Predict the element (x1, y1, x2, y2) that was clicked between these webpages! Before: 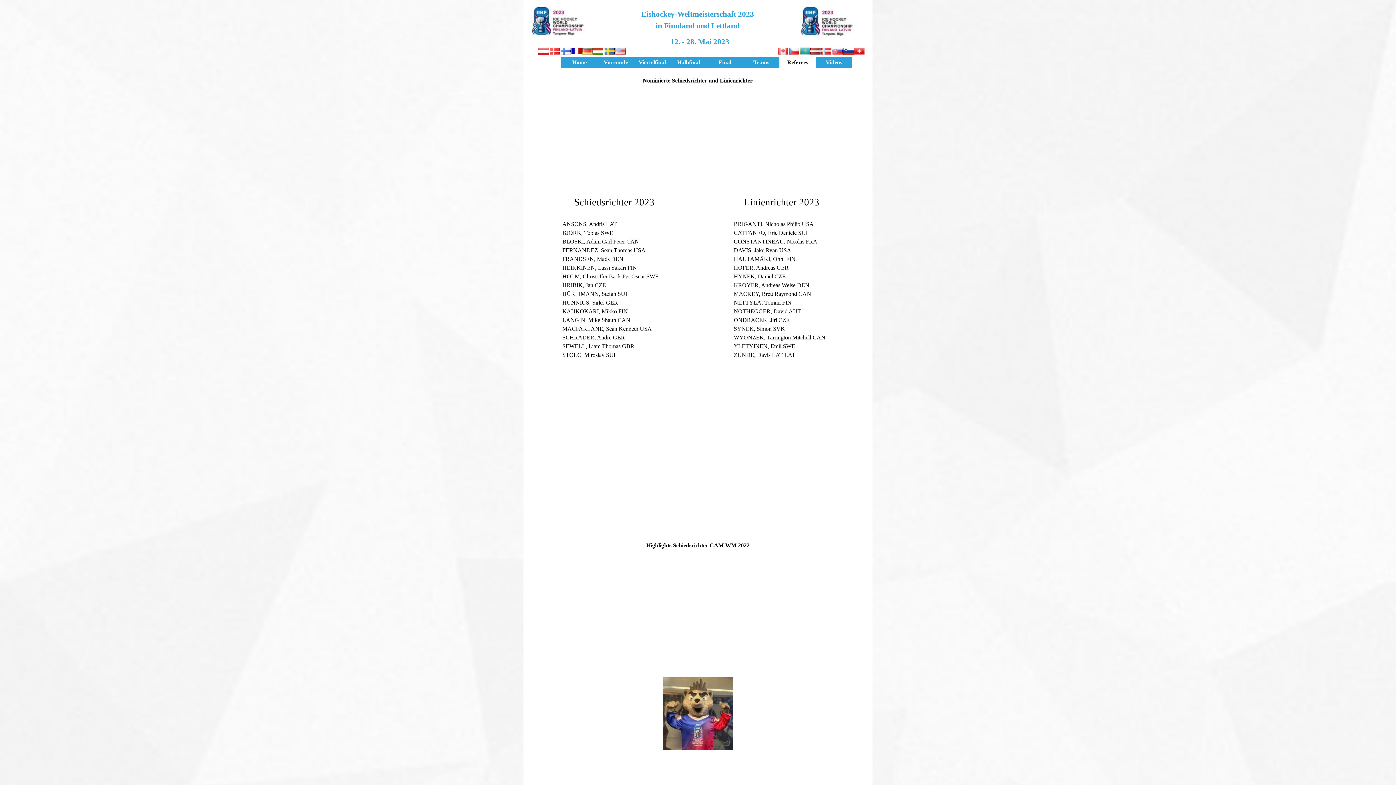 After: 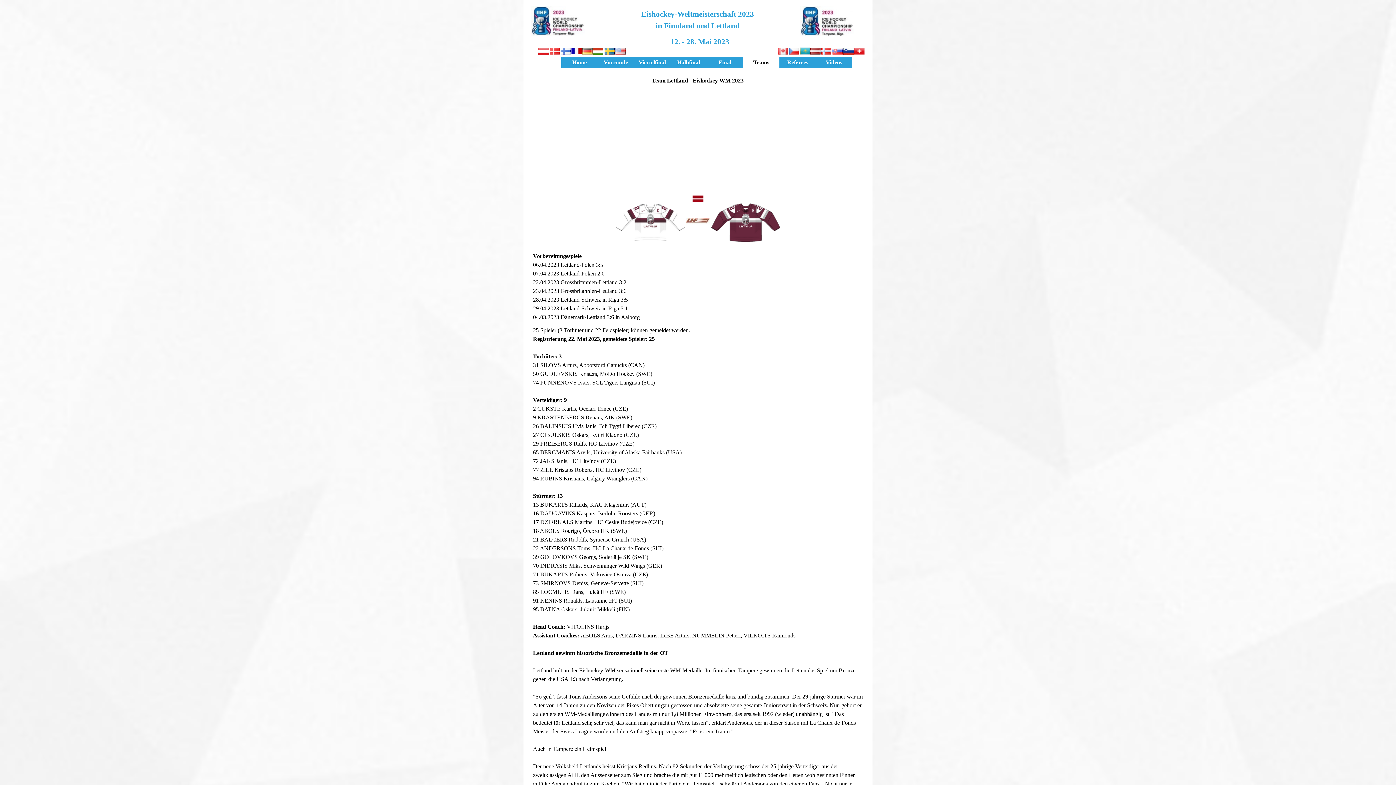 Action: bbox: (810, 47, 820, 53)